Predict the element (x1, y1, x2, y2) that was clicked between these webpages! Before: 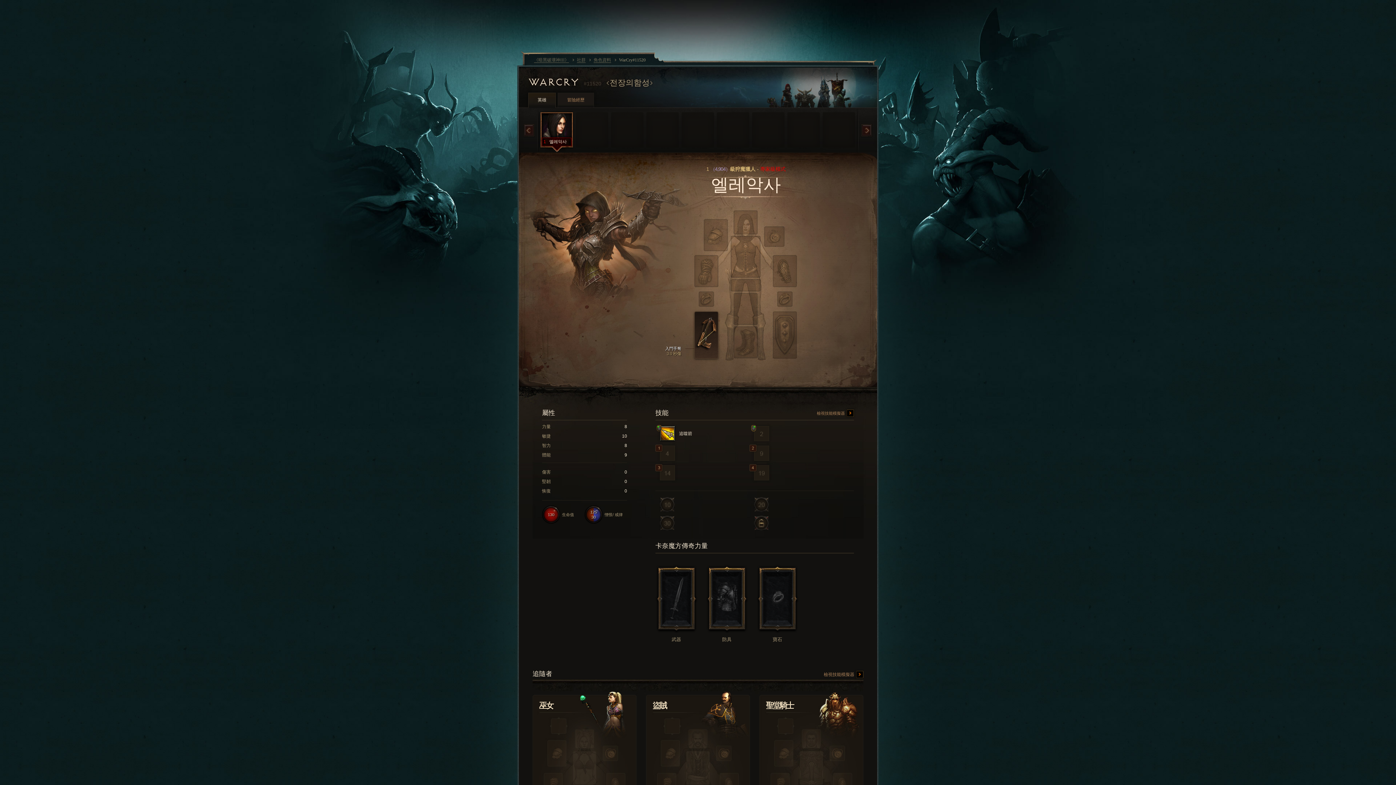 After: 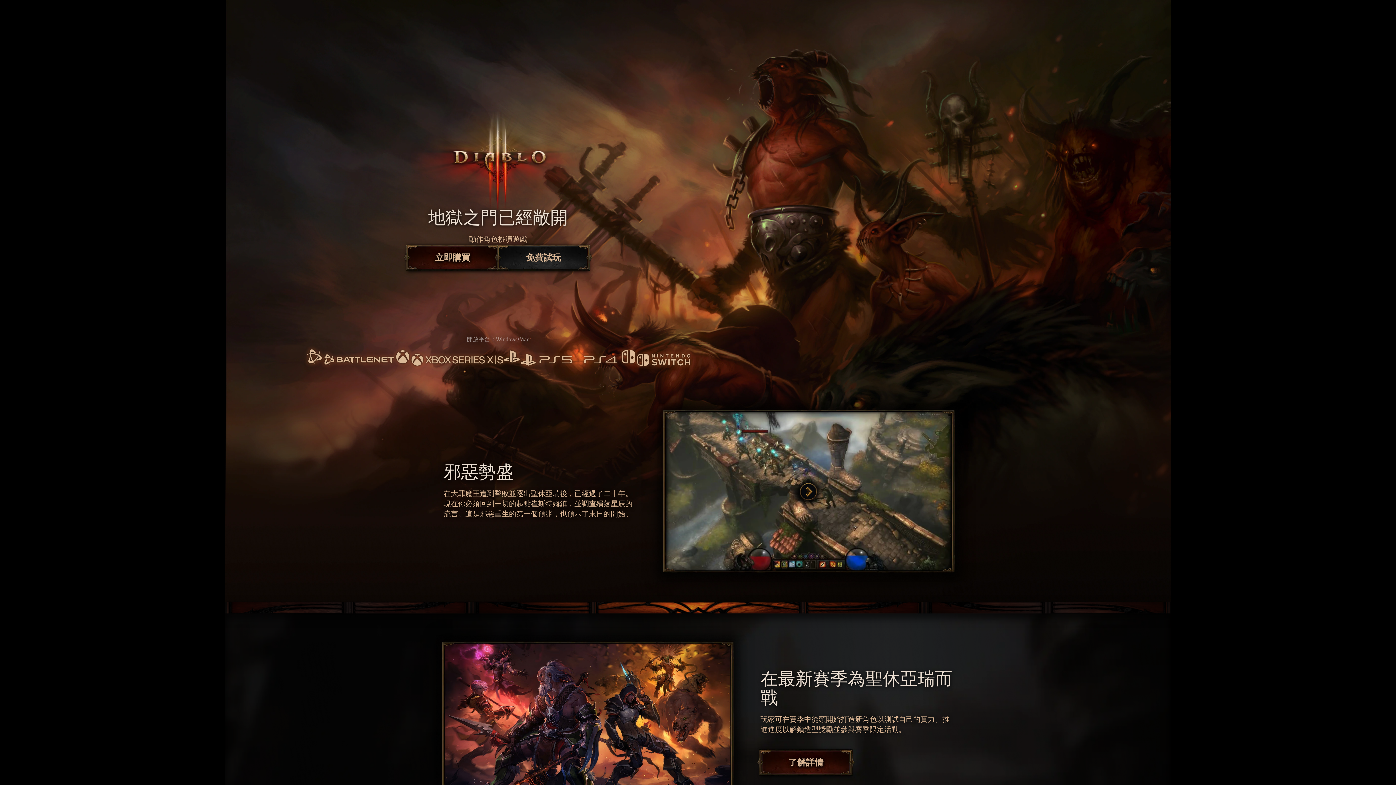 Action: label: 社群  bbox: (577, 56, 593, 63)